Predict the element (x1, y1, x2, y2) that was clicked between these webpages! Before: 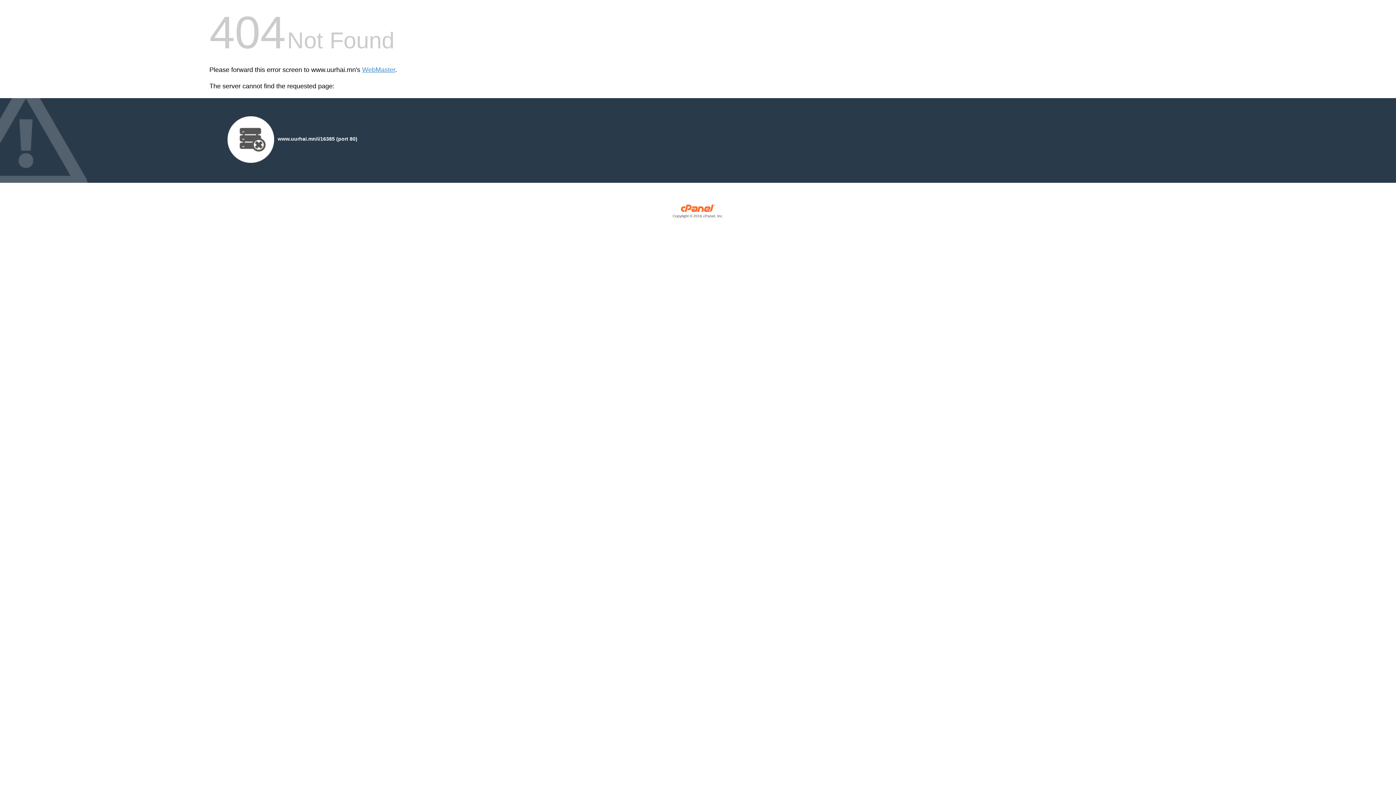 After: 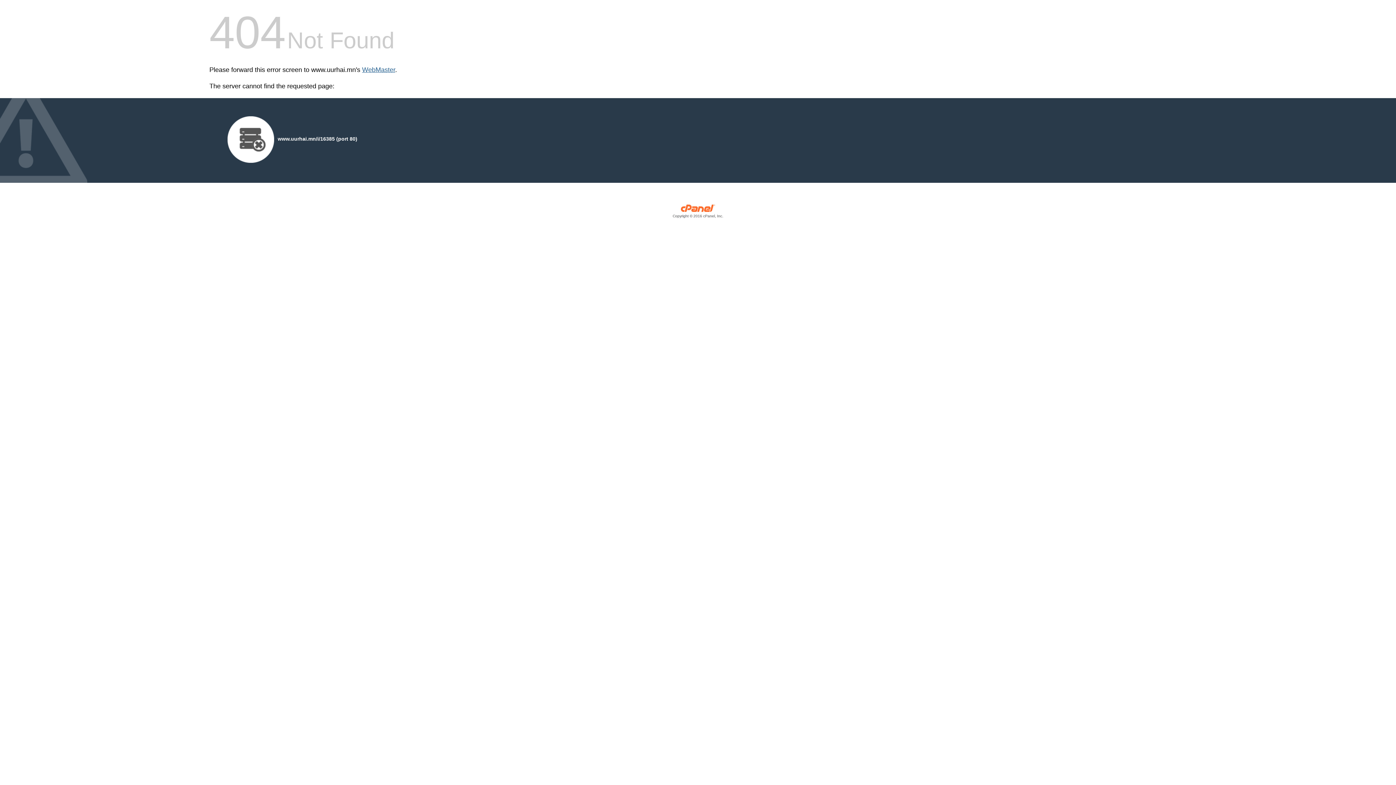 Action: bbox: (362, 66, 395, 73) label: WebMaster